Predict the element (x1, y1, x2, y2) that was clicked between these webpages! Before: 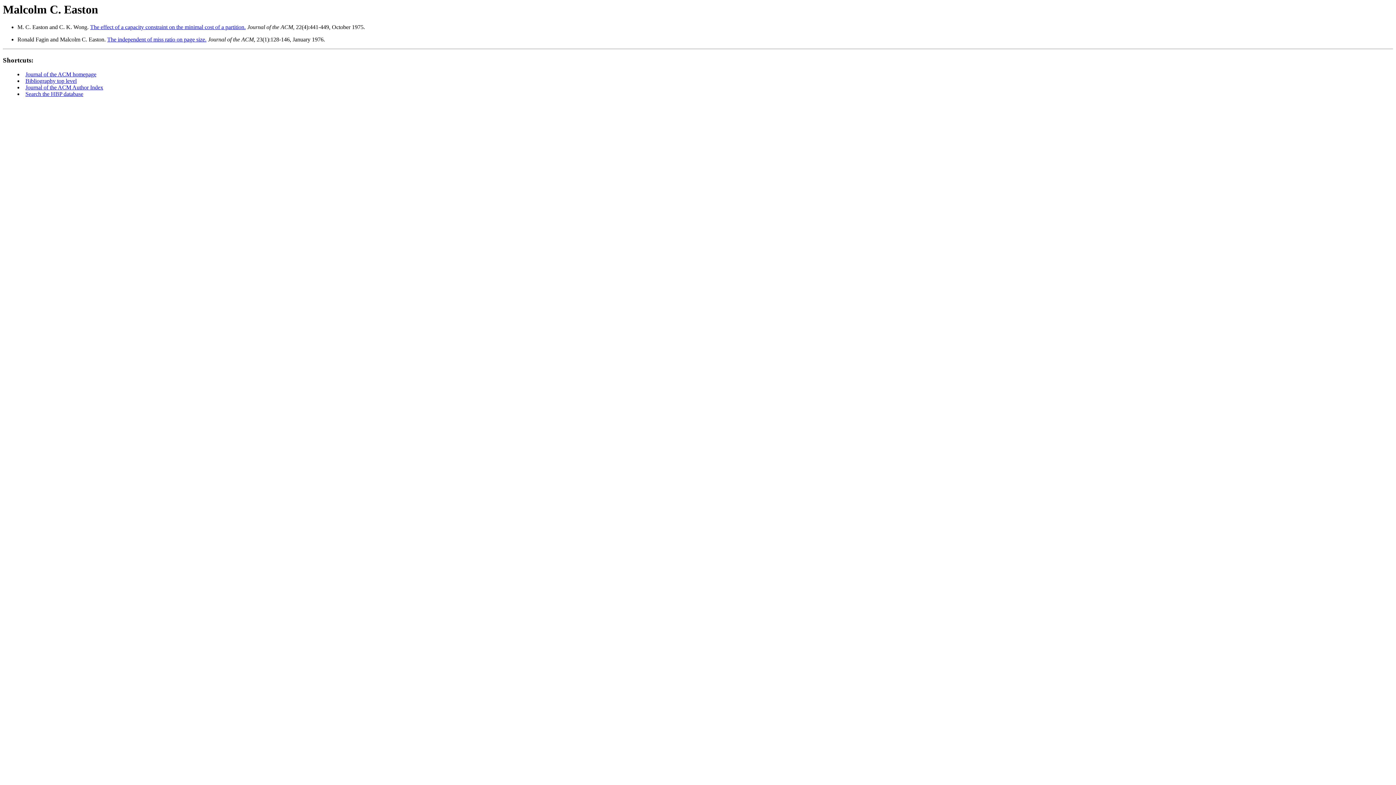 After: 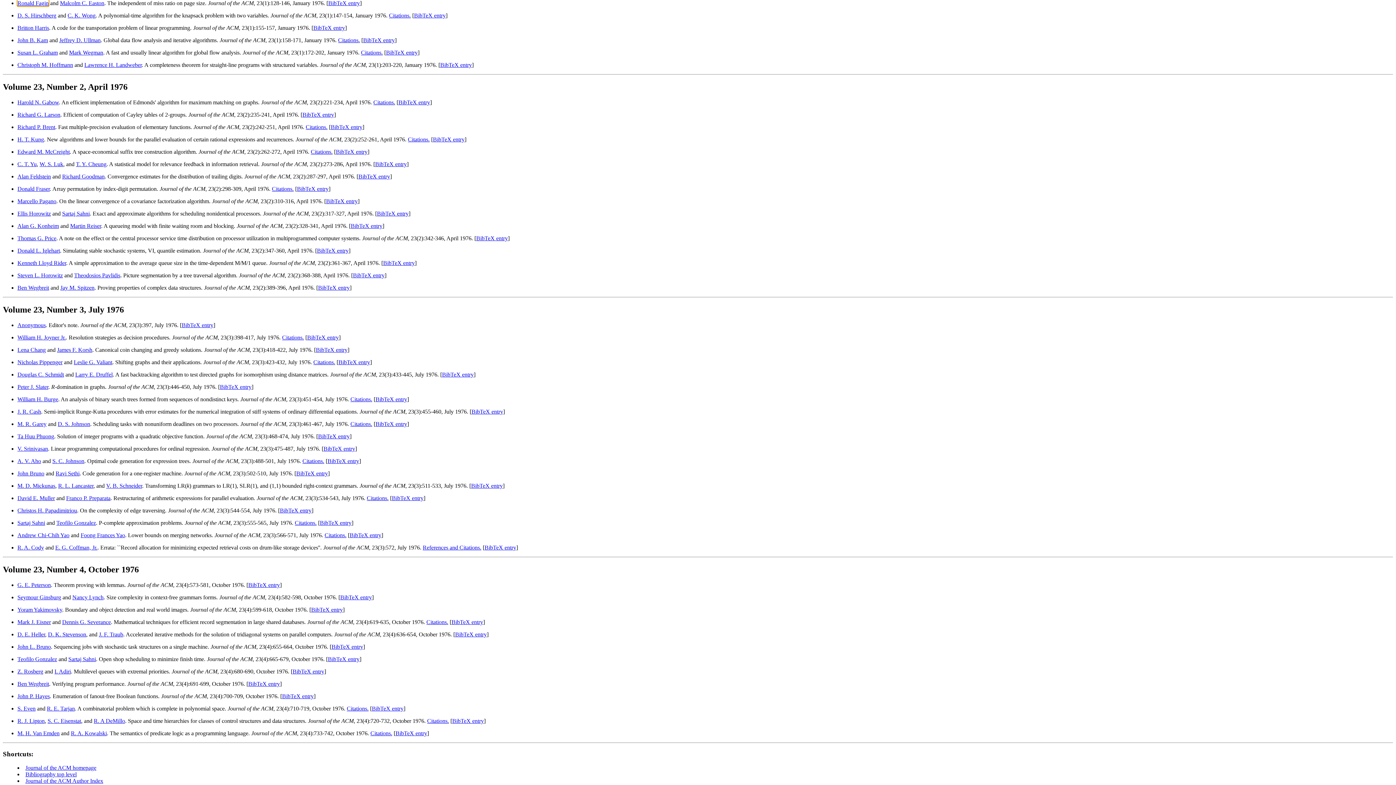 Action: label: The independent of miss ratio on page size. bbox: (107, 36, 206, 42)